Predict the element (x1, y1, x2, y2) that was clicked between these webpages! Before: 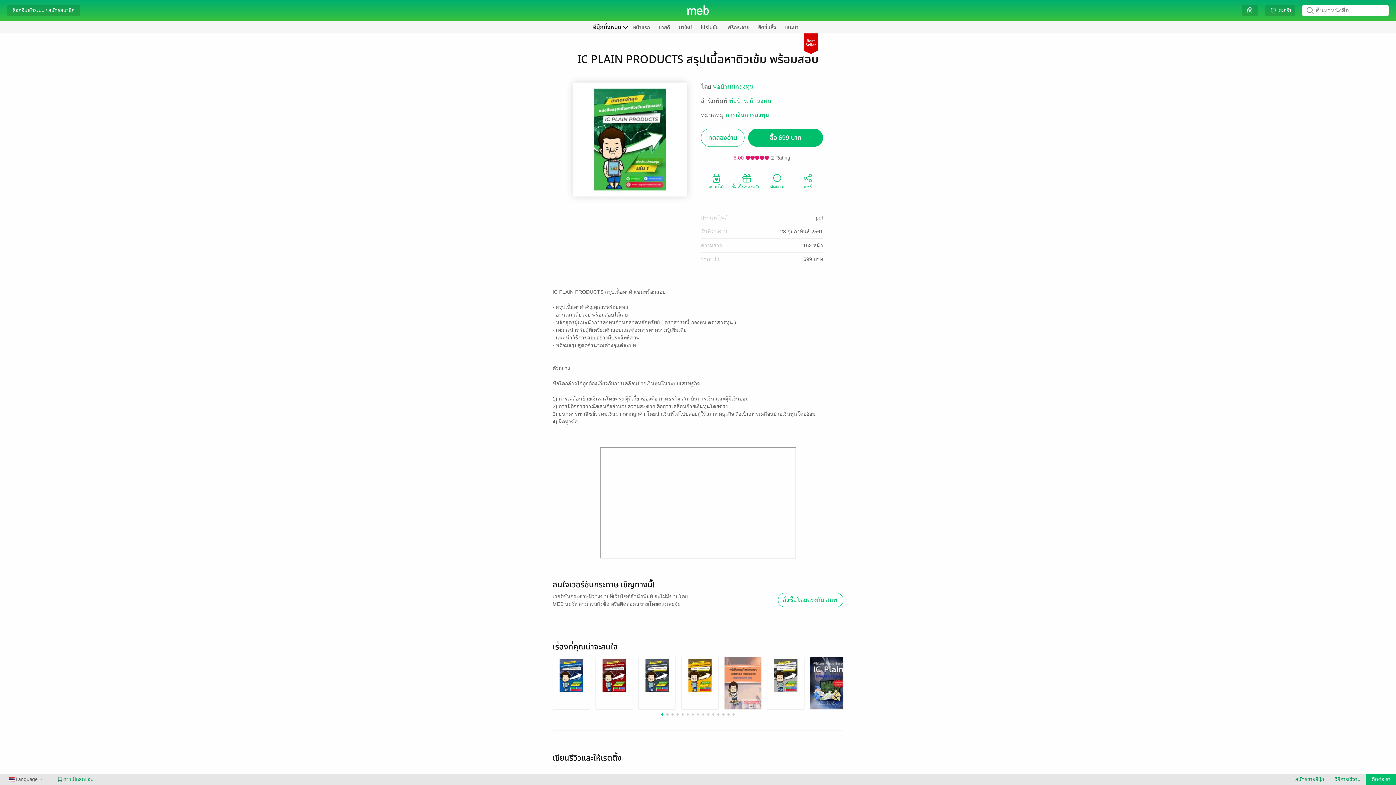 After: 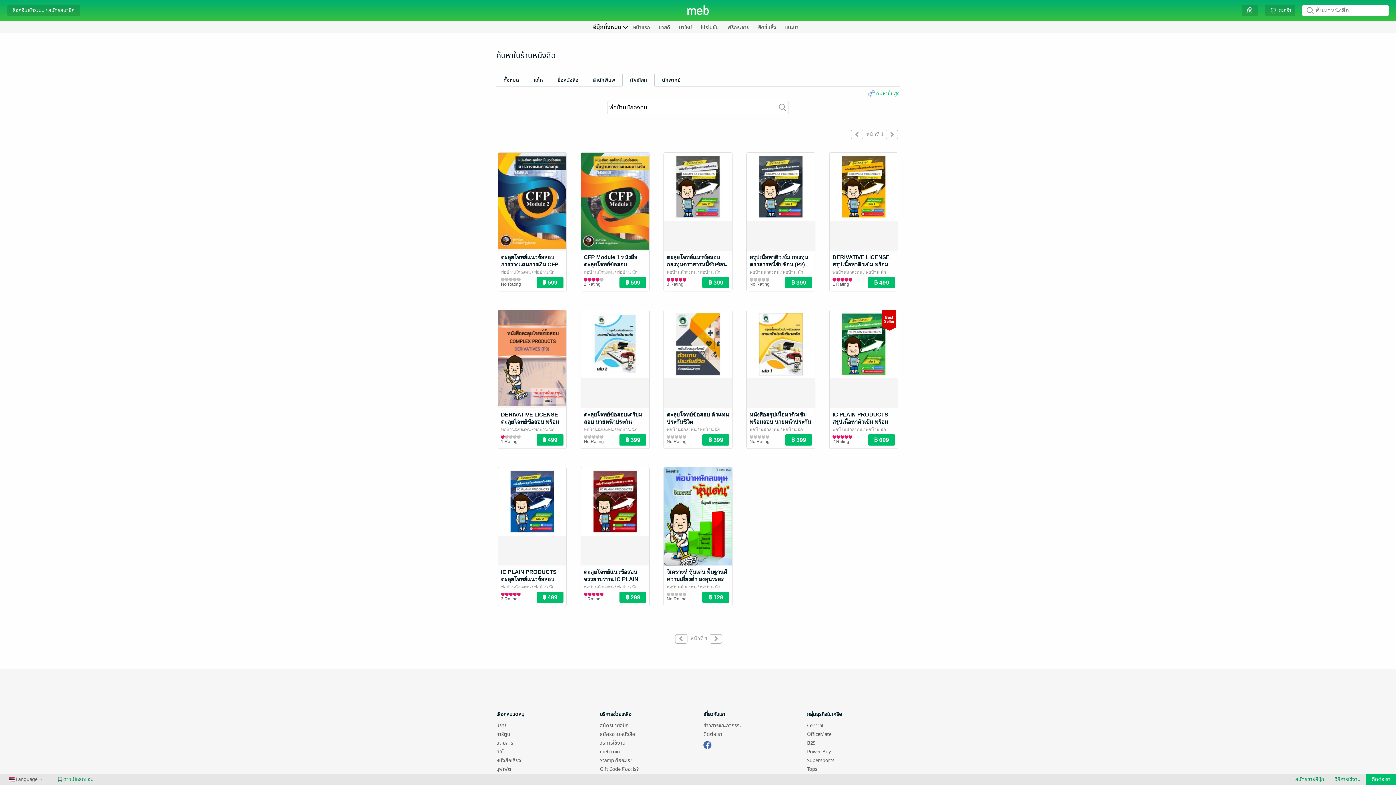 Action: bbox: (713, 83, 753, 89) label: พ่อบ้านนักลงทุน